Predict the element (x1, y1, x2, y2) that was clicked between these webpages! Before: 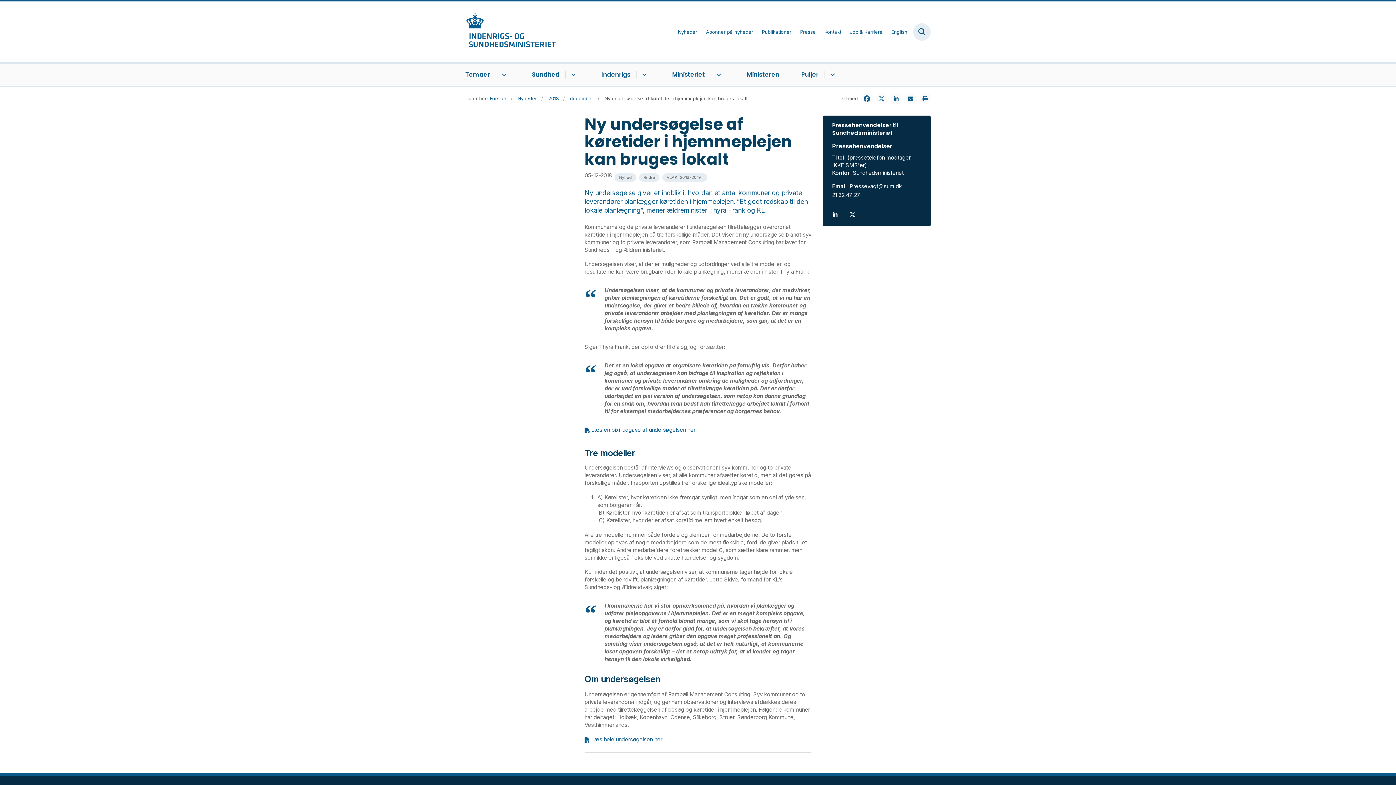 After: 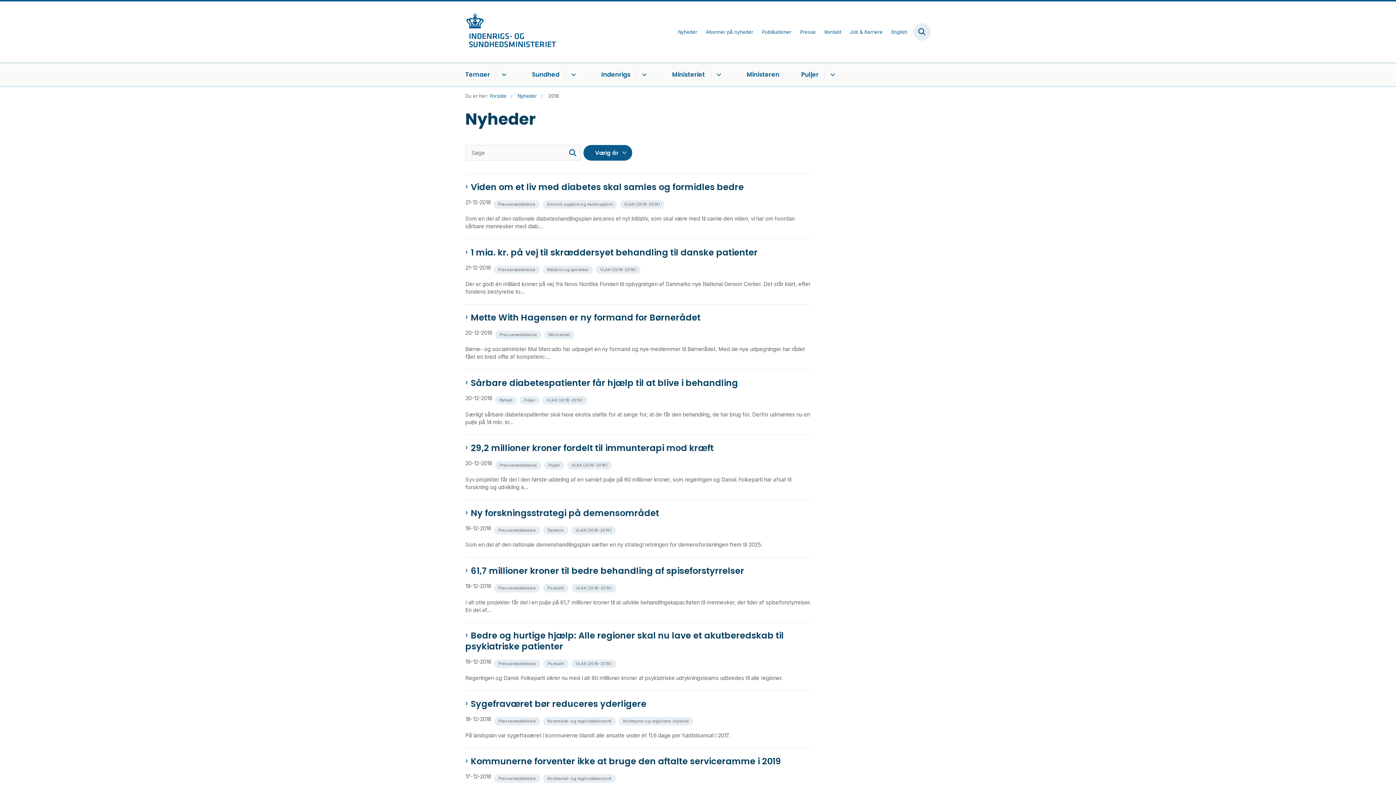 Action: bbox: (548, 95, 565, 101) label: 2018